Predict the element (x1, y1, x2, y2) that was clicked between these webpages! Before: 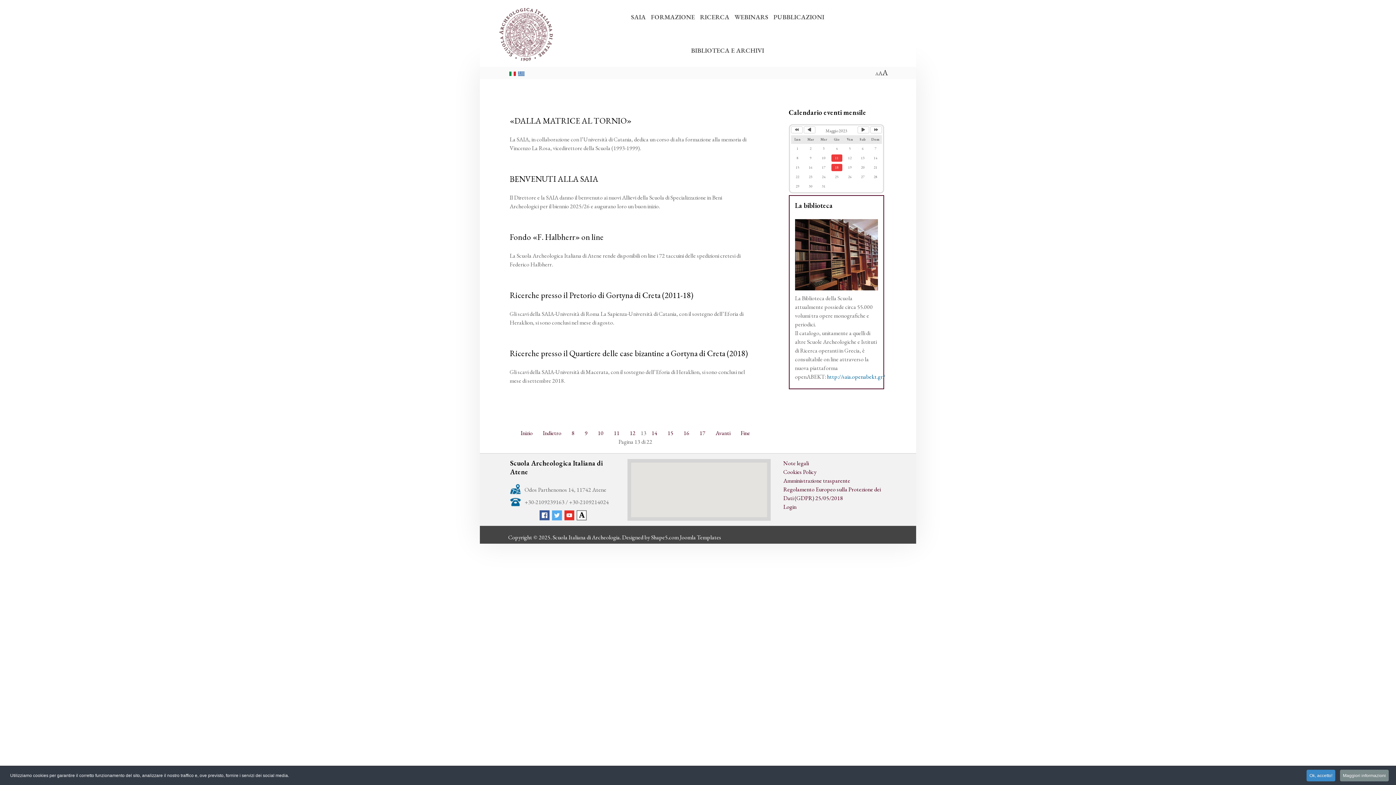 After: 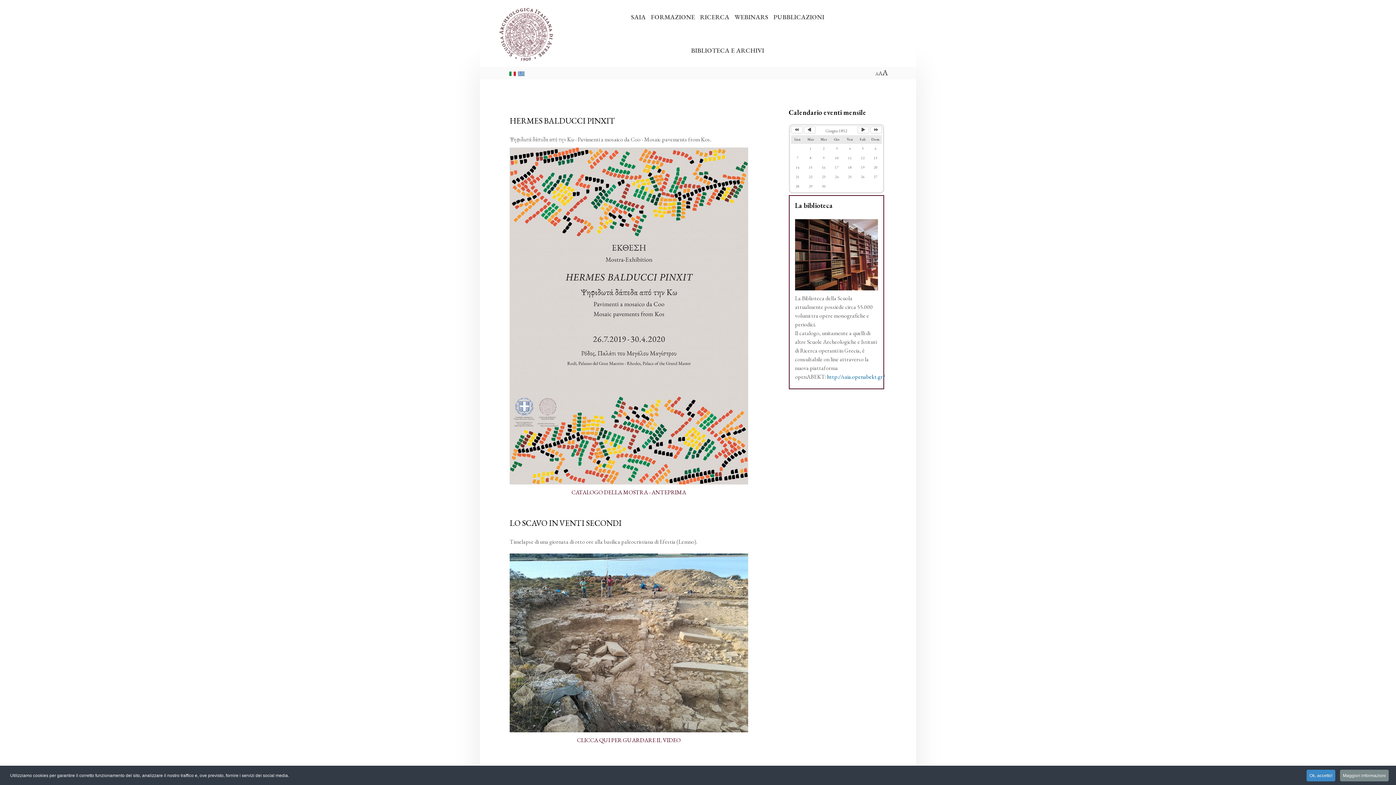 Action: label: 10 bbox: (592, 429, 608, 437)